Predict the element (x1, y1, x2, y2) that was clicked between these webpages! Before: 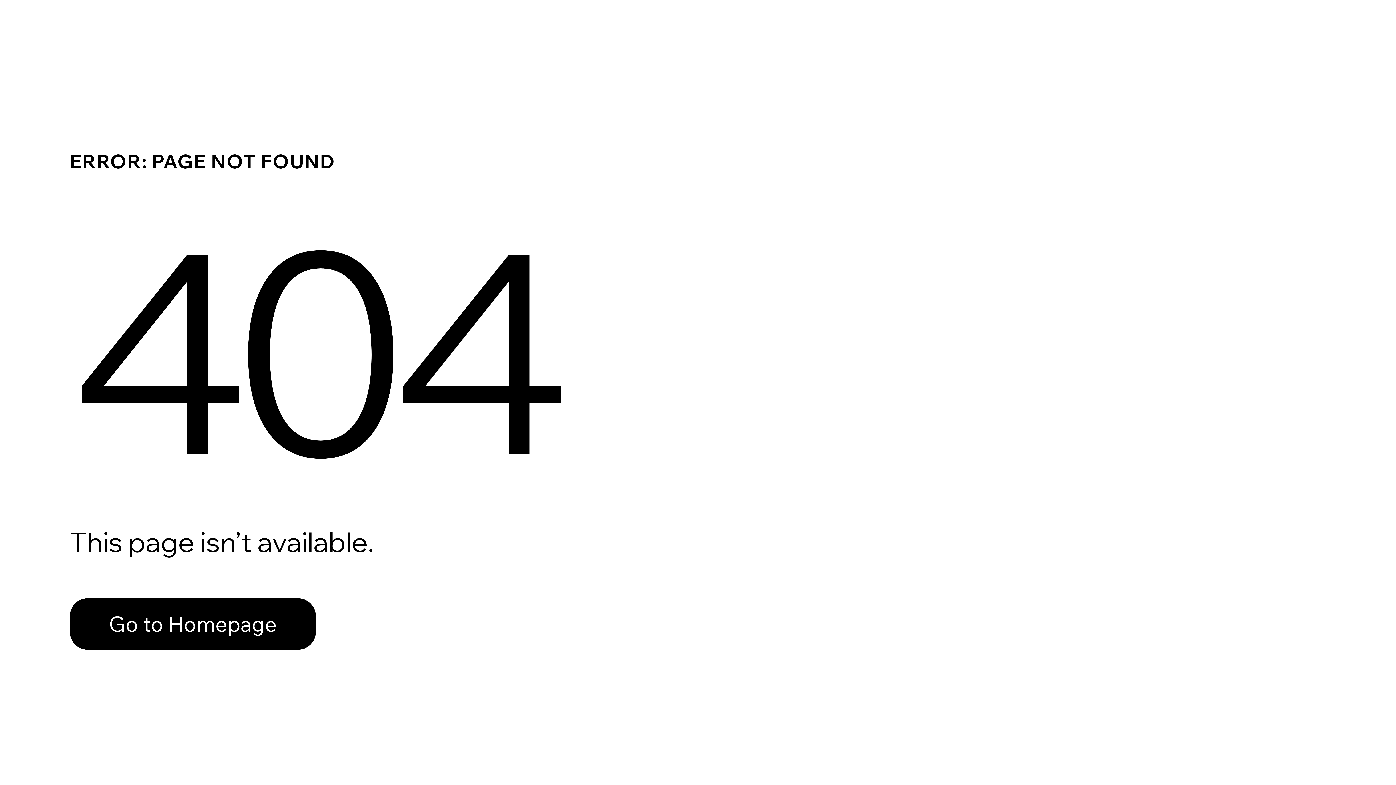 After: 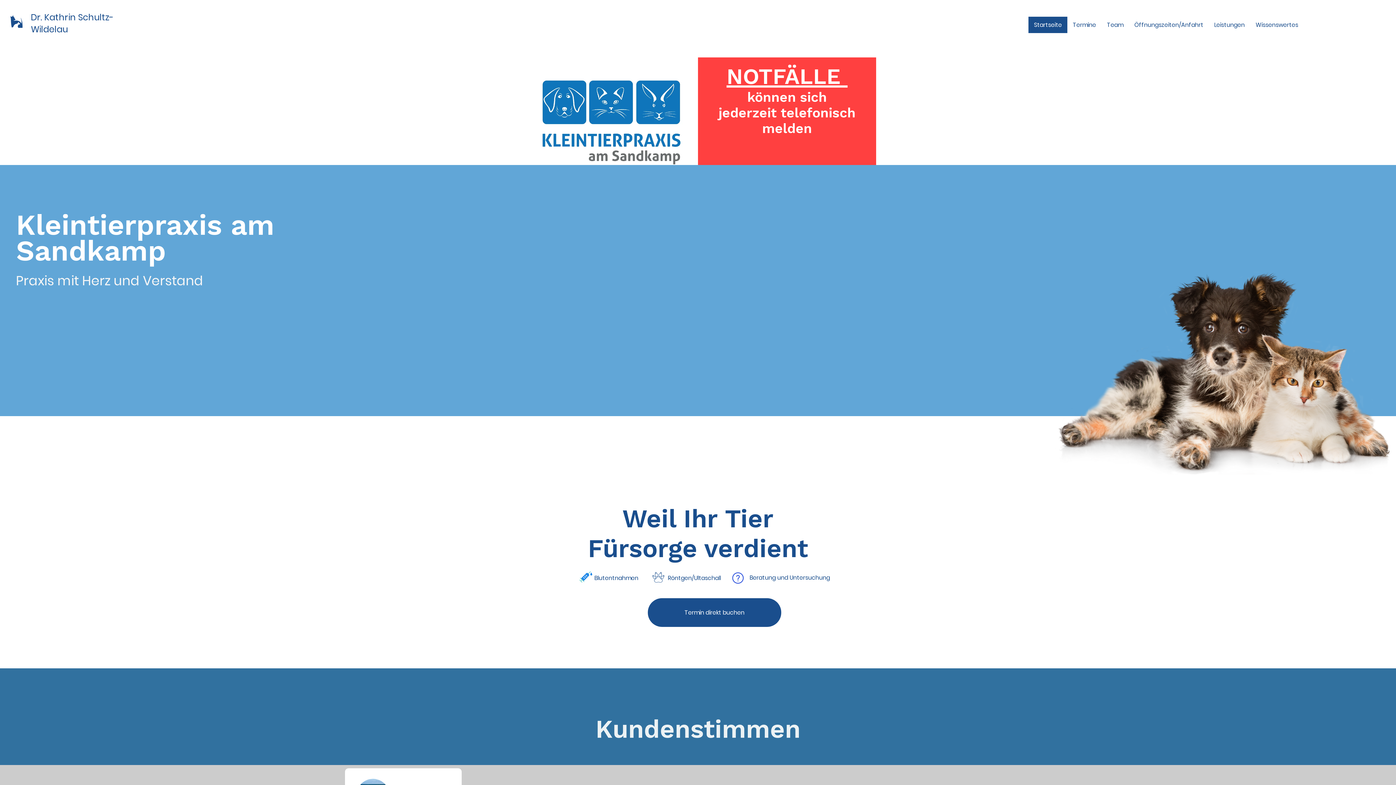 Action: label: Go to Homepage bbox: (69, 582, 768, 659)